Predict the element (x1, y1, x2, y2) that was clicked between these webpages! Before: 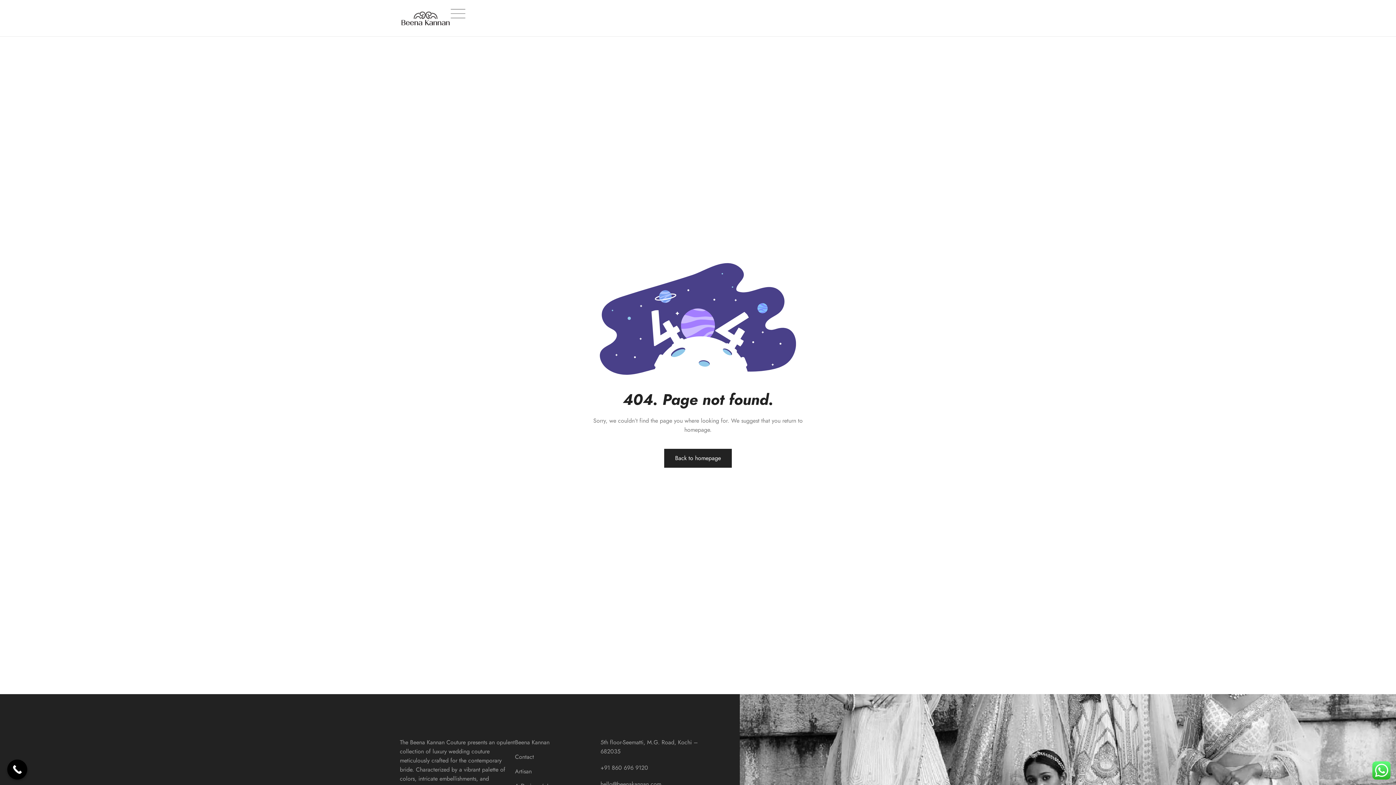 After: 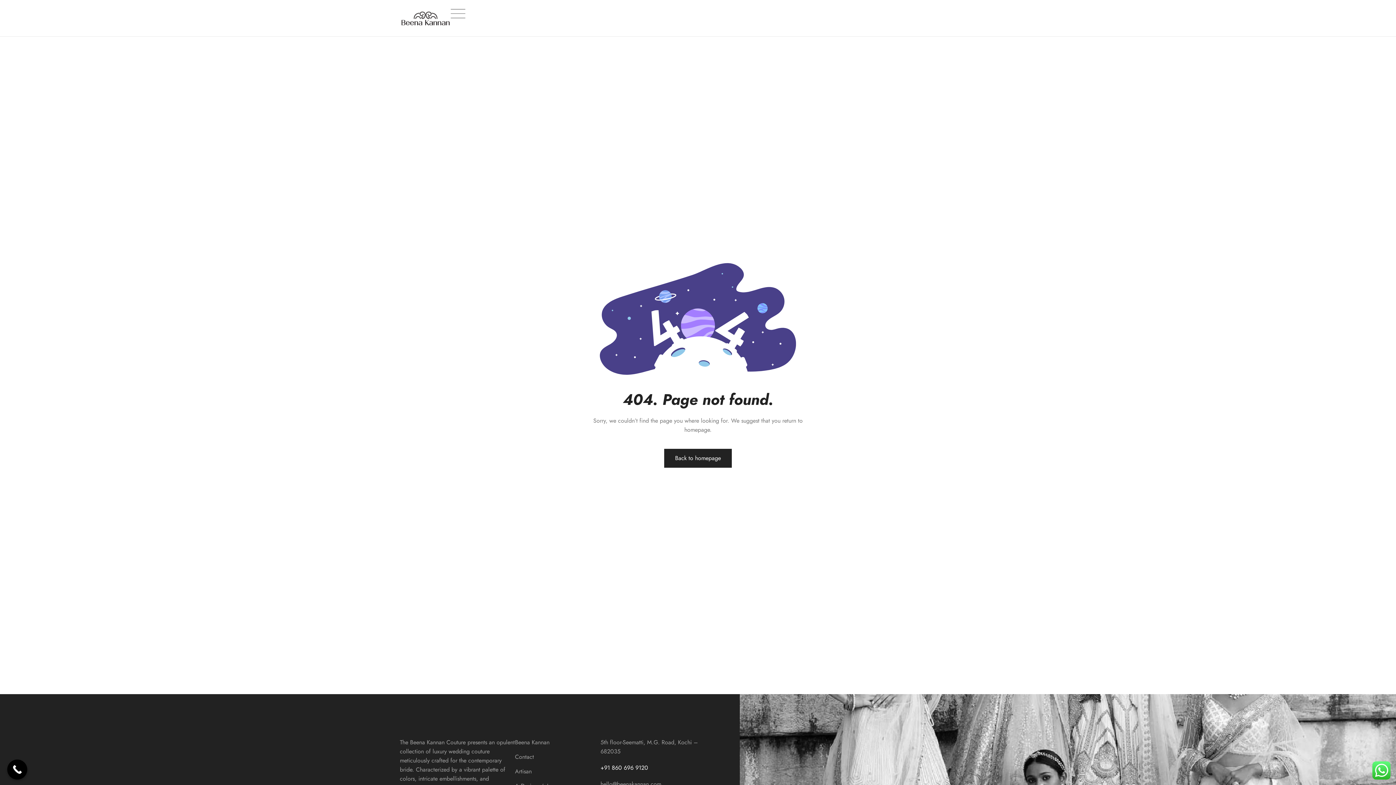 Action: label: +91 860 696 9120 bbox: (607, 772, 655, 780)